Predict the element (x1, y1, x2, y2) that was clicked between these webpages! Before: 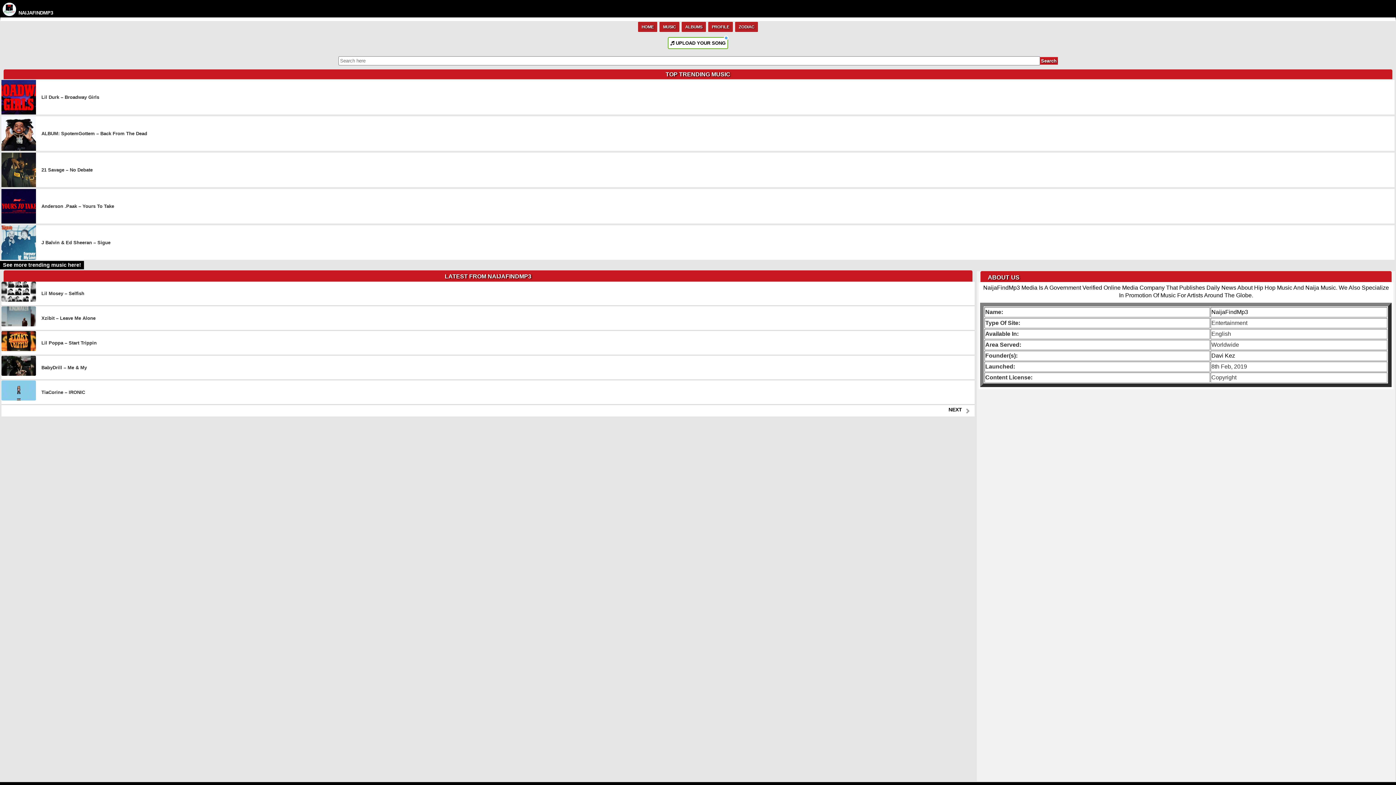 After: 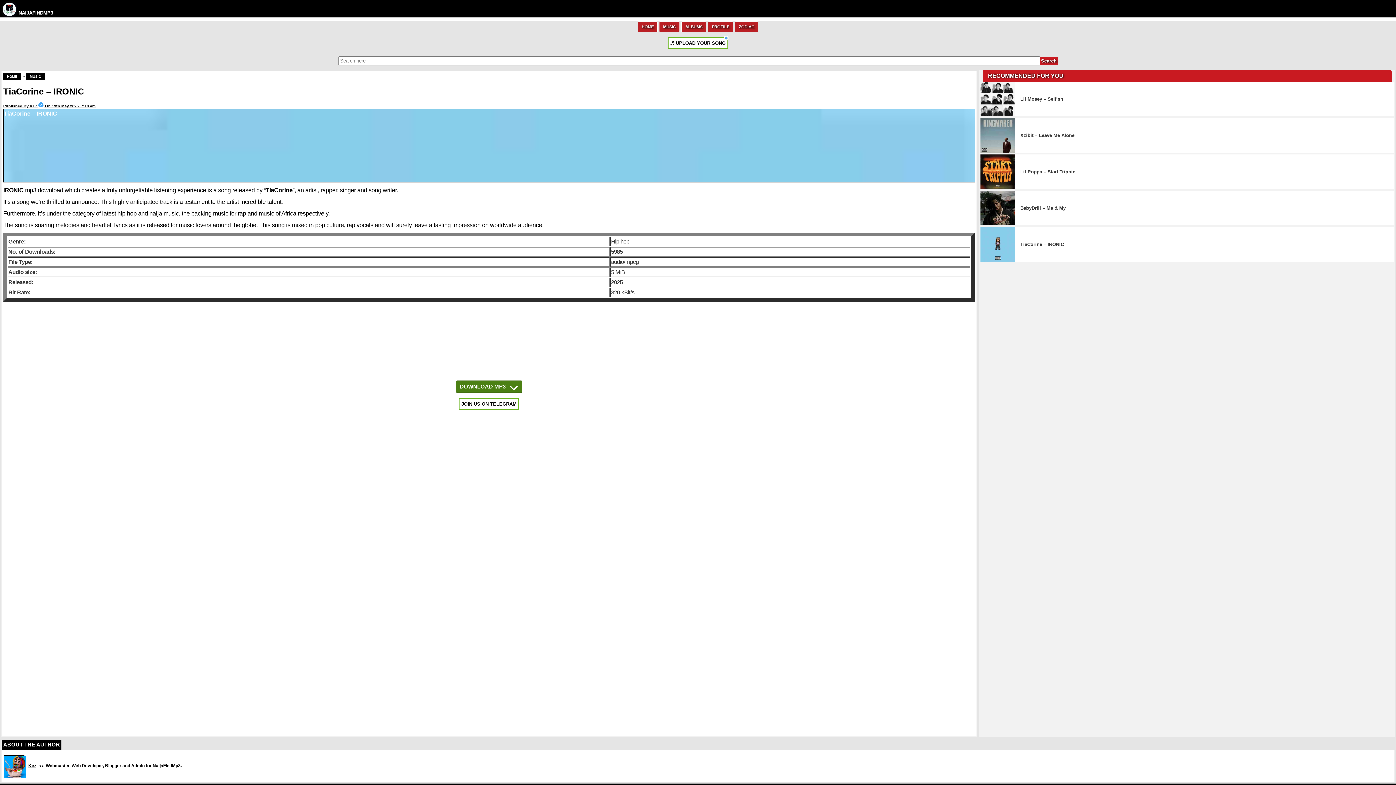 Action: label: TiaCorine – IRONIC bbox: (41, 389, 974, 396)